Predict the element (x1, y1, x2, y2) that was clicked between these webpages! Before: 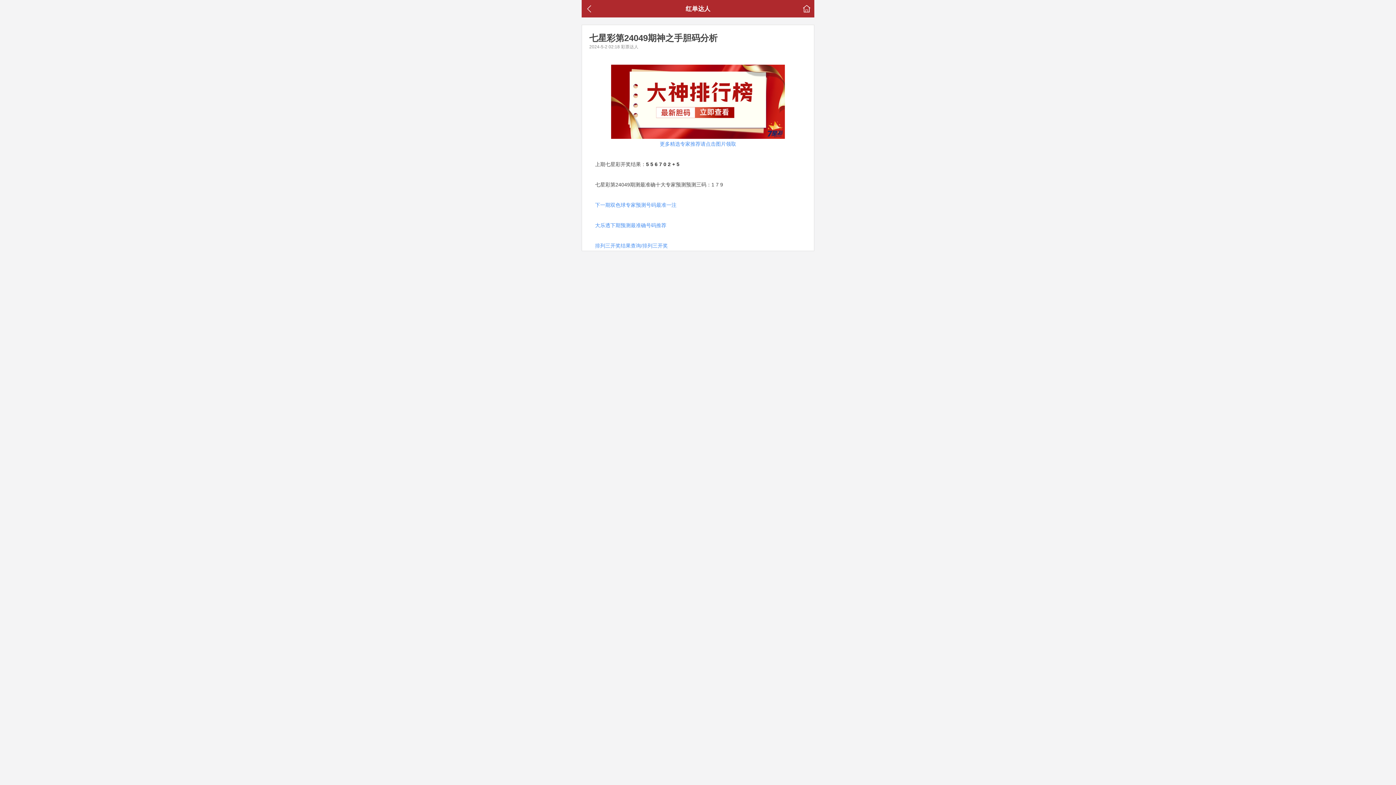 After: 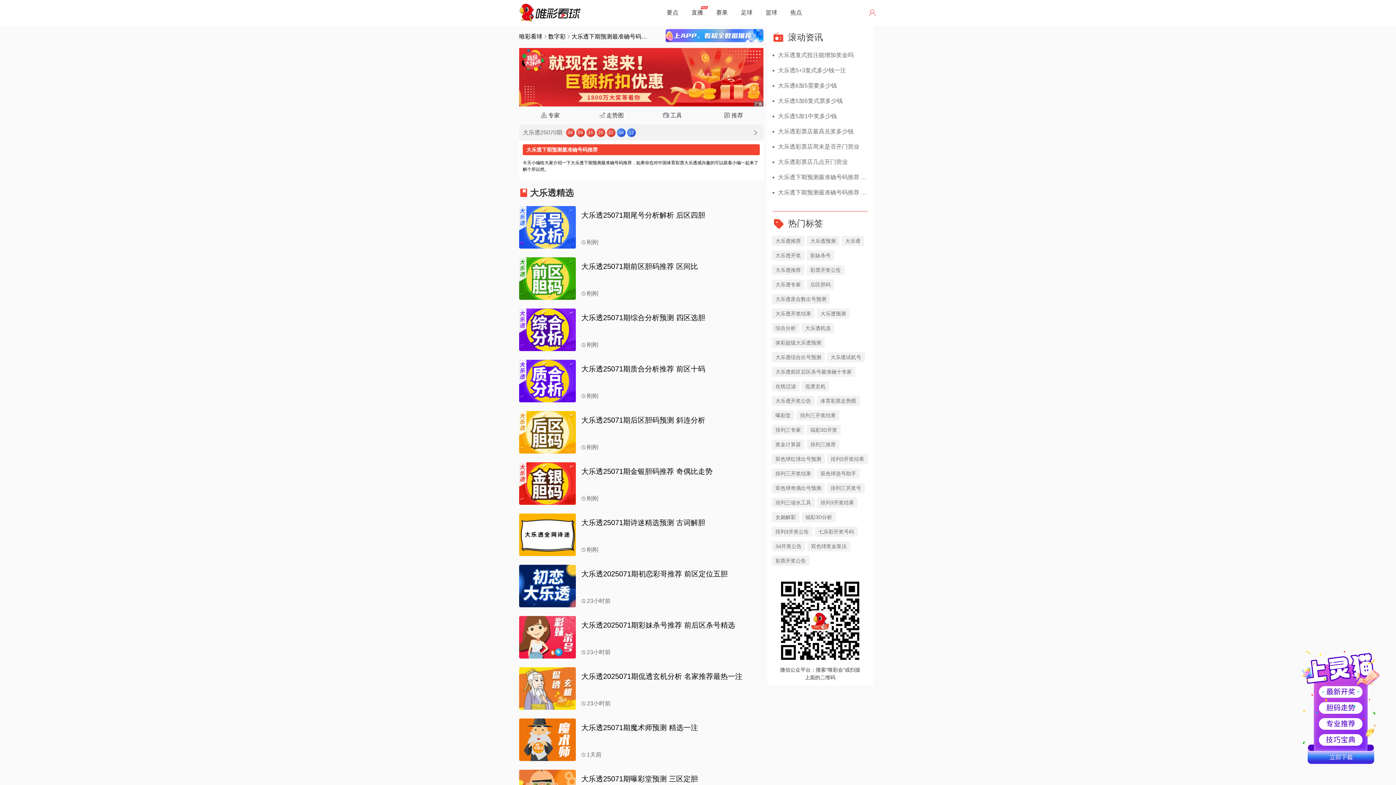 Action: label: 大乐透下期预测最准确号码推荐 bbox: (595, 222, 666, 228)